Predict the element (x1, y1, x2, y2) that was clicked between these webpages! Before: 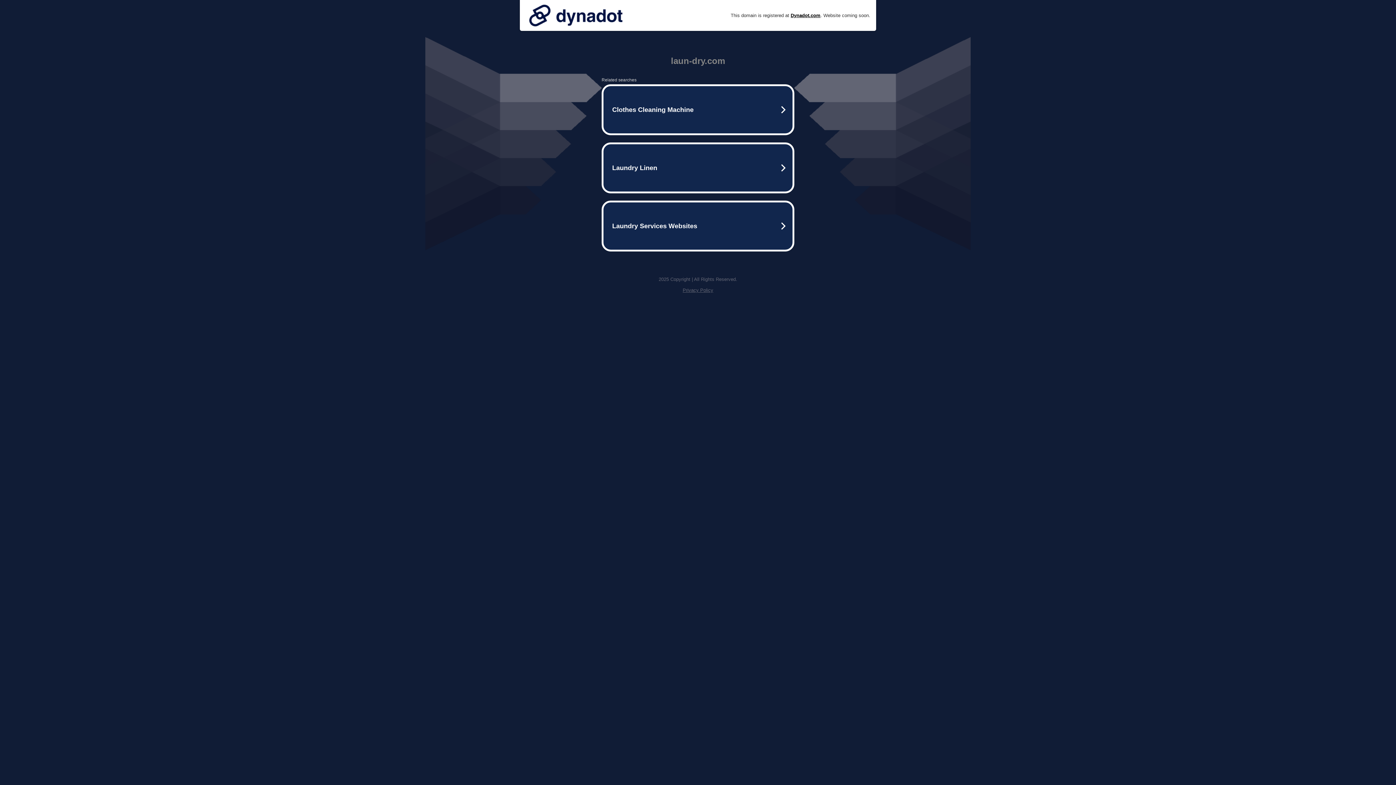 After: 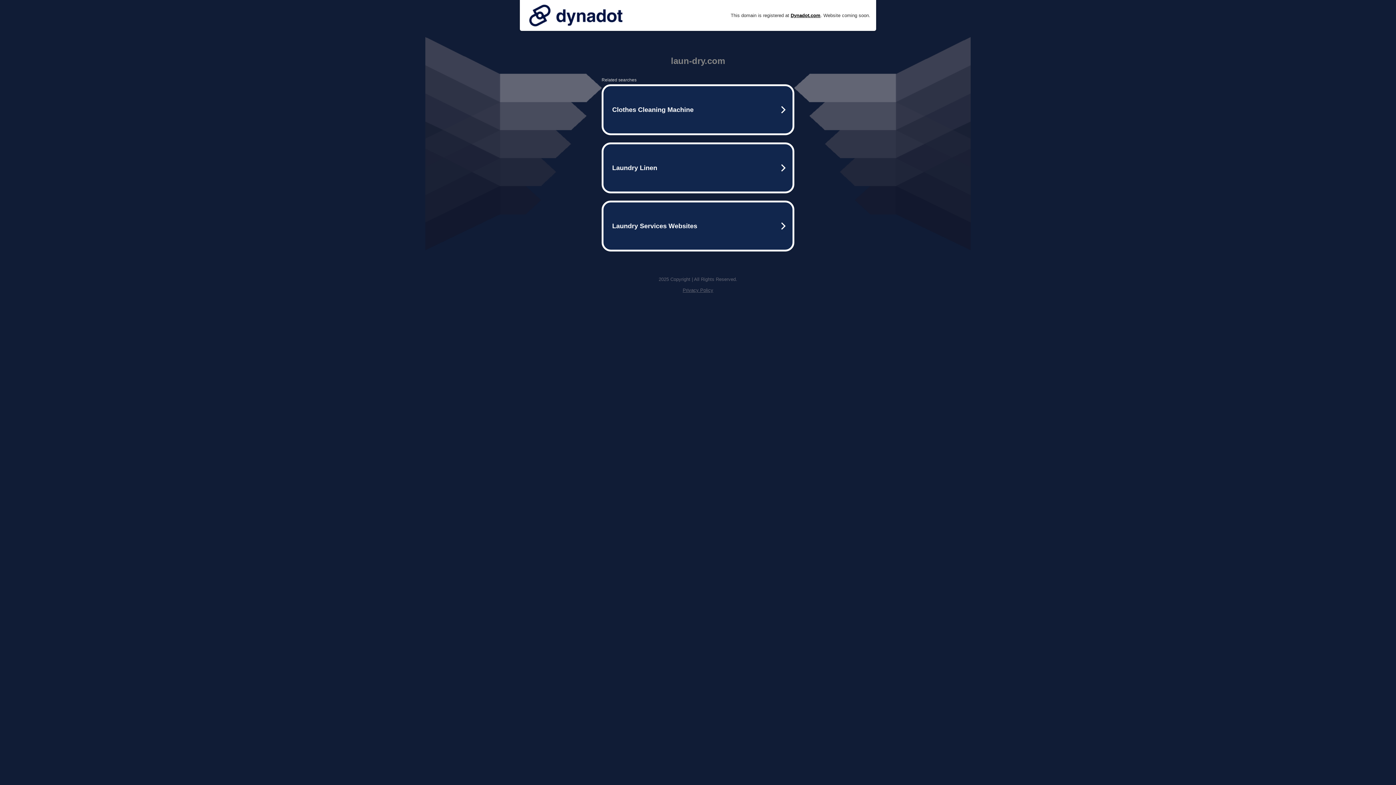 Action: bbox: (682, 287, 713, 293) label: Privacy Policy